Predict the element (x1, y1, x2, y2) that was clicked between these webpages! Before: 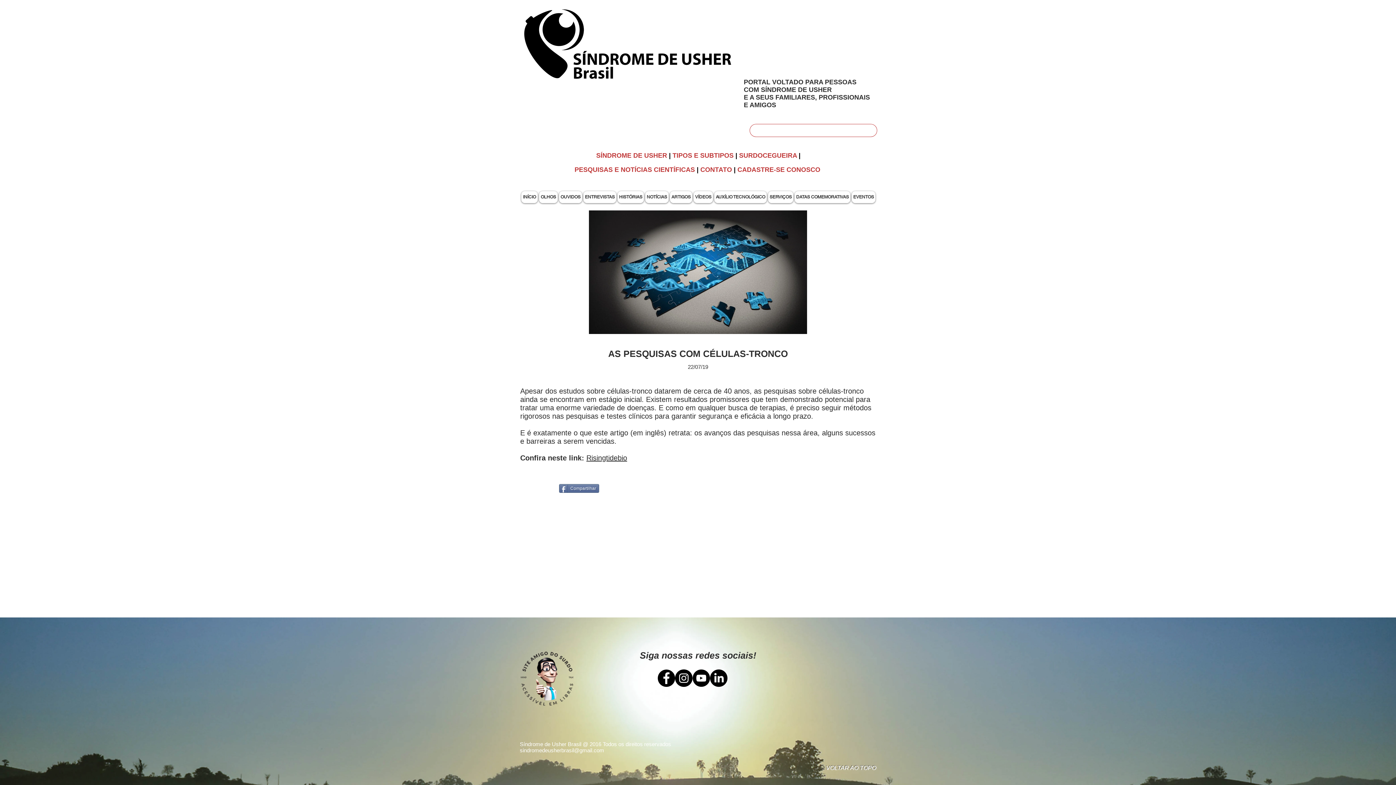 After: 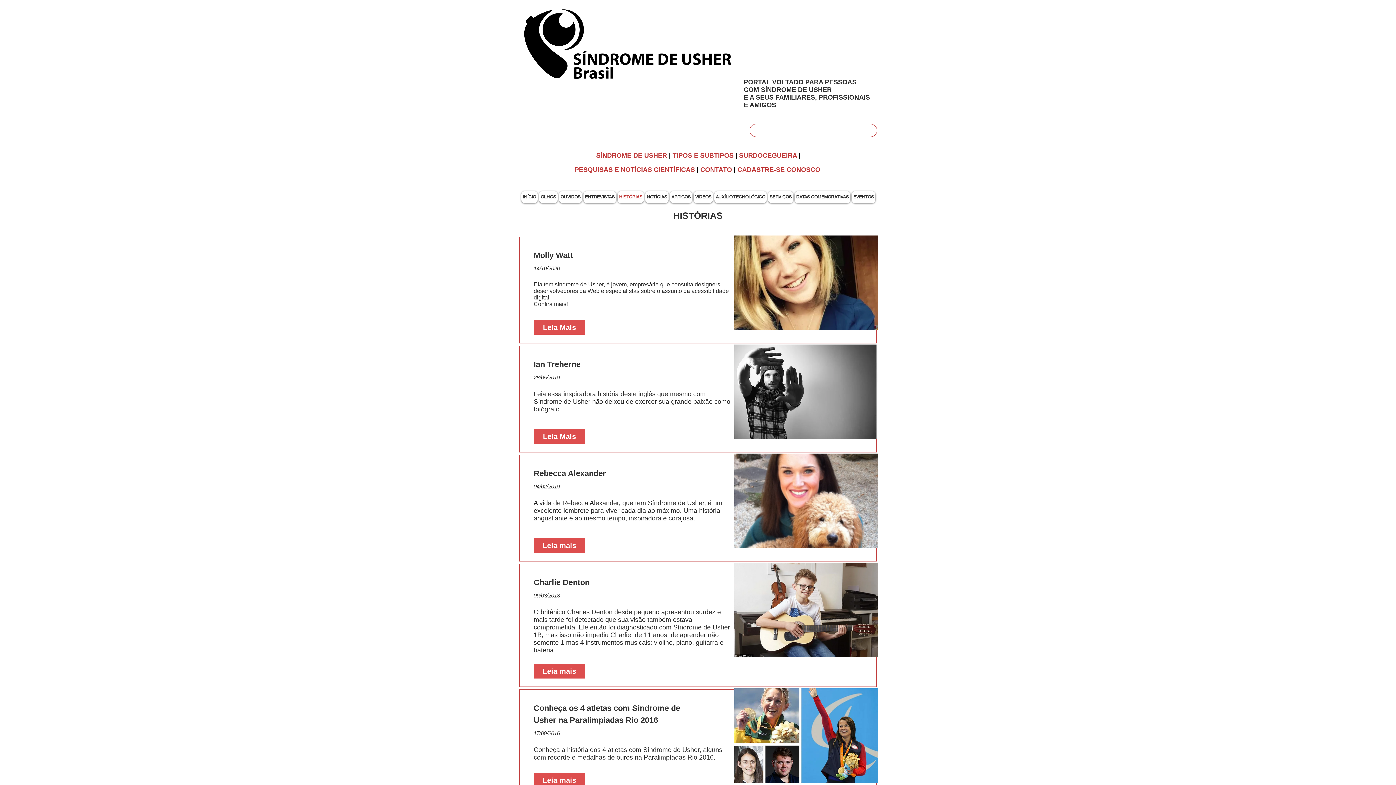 Action: label: HISTÓRIAS bbox: (617, 191, 644, 203)